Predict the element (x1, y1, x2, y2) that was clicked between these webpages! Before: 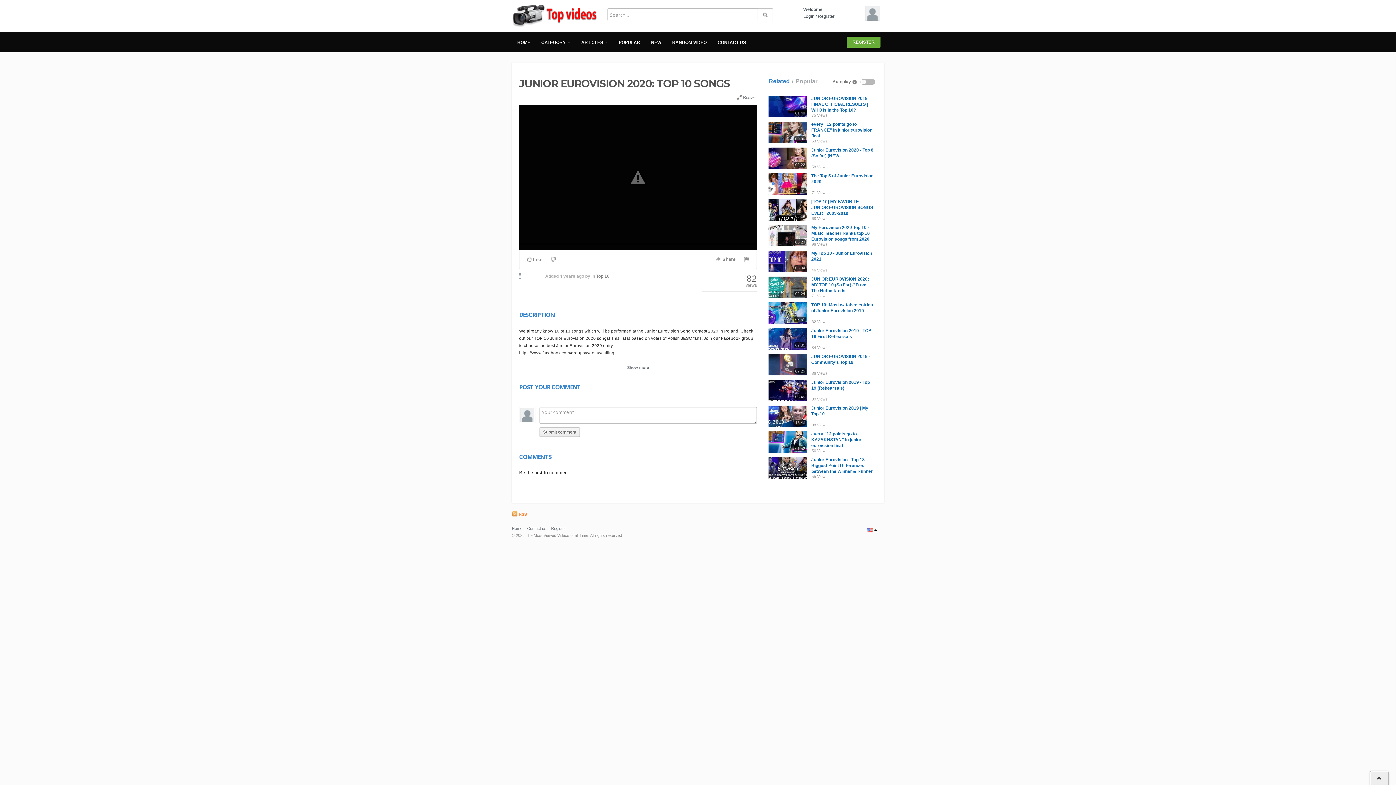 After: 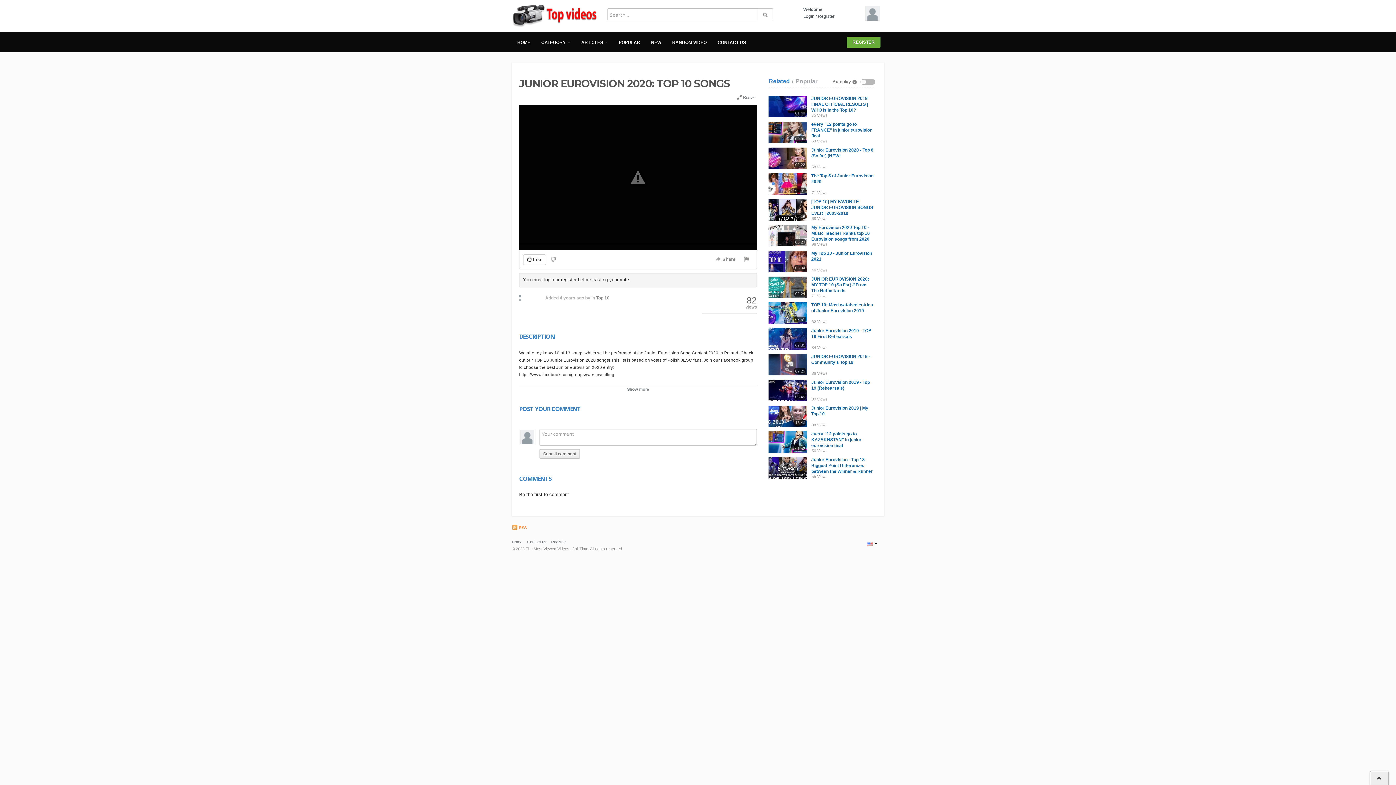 Action: label:  Like bbox: (523, 254, 546, 265)